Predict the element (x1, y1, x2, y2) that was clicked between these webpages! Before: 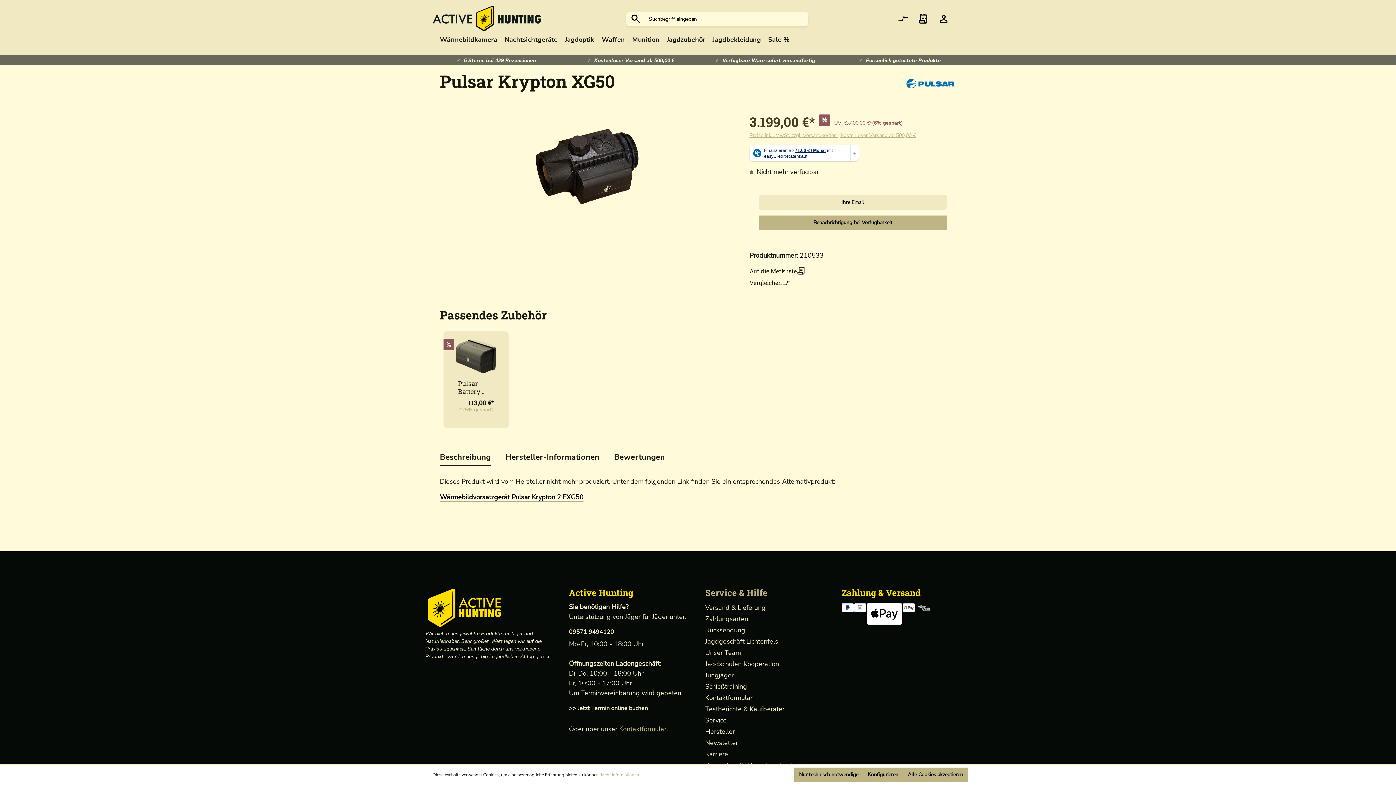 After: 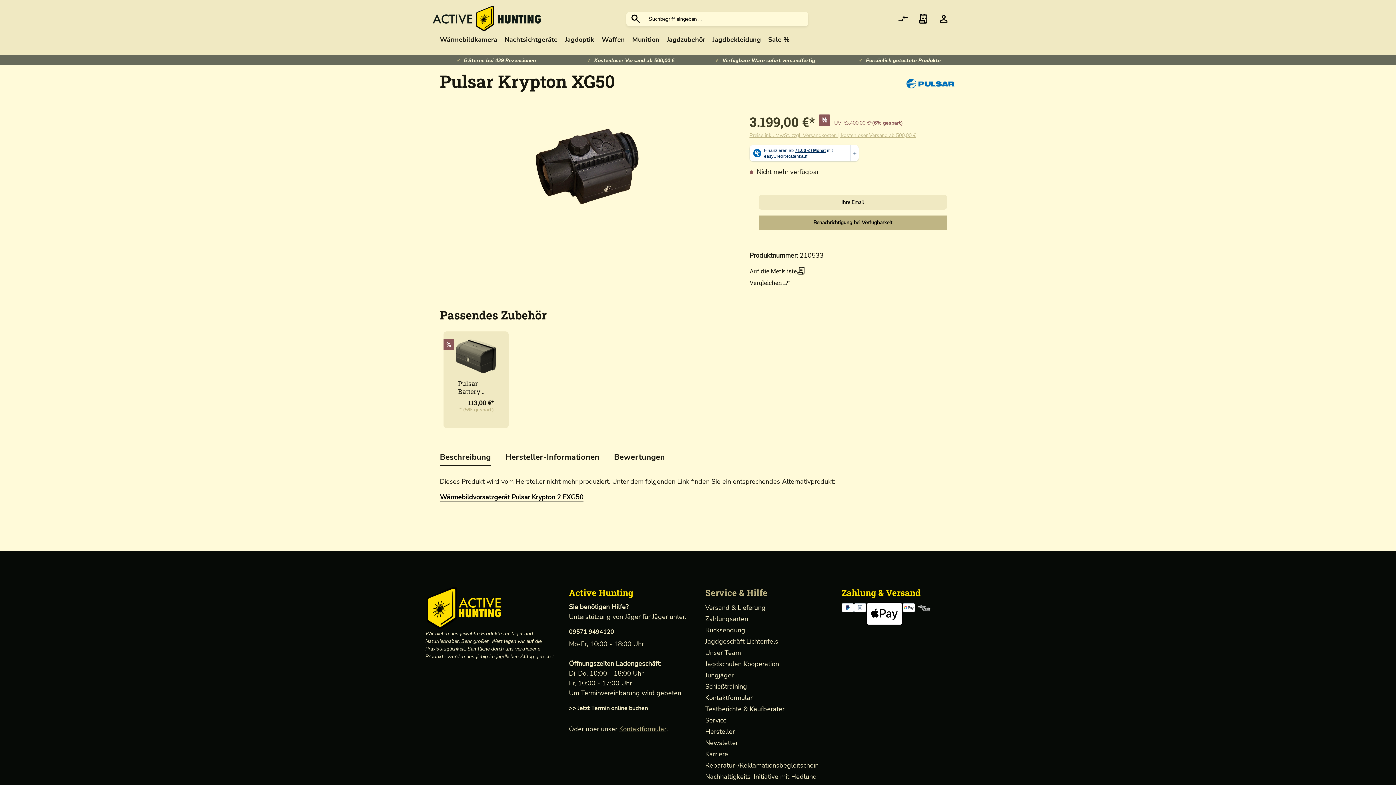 Action: label: Nur technisch notwendige bbox: (794, 768, 863, 782)